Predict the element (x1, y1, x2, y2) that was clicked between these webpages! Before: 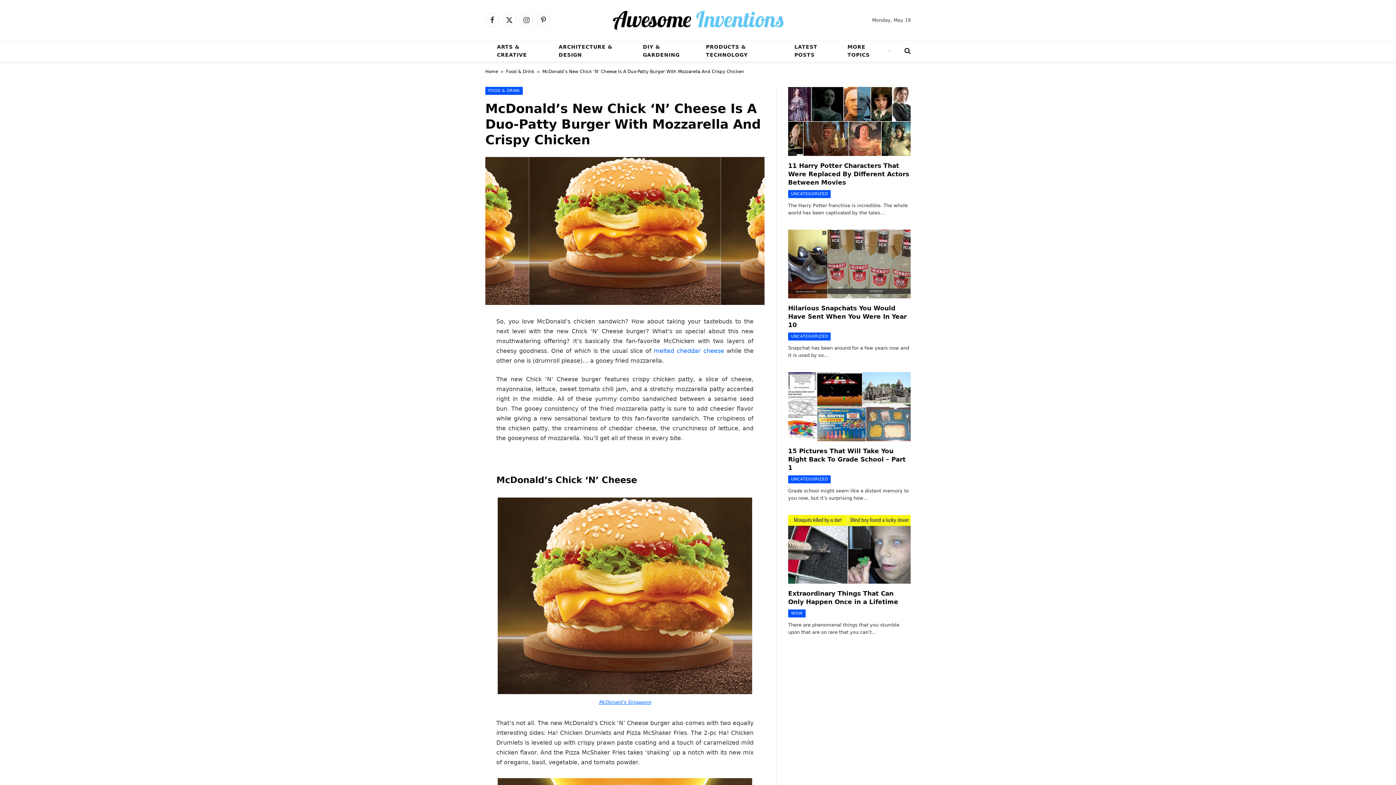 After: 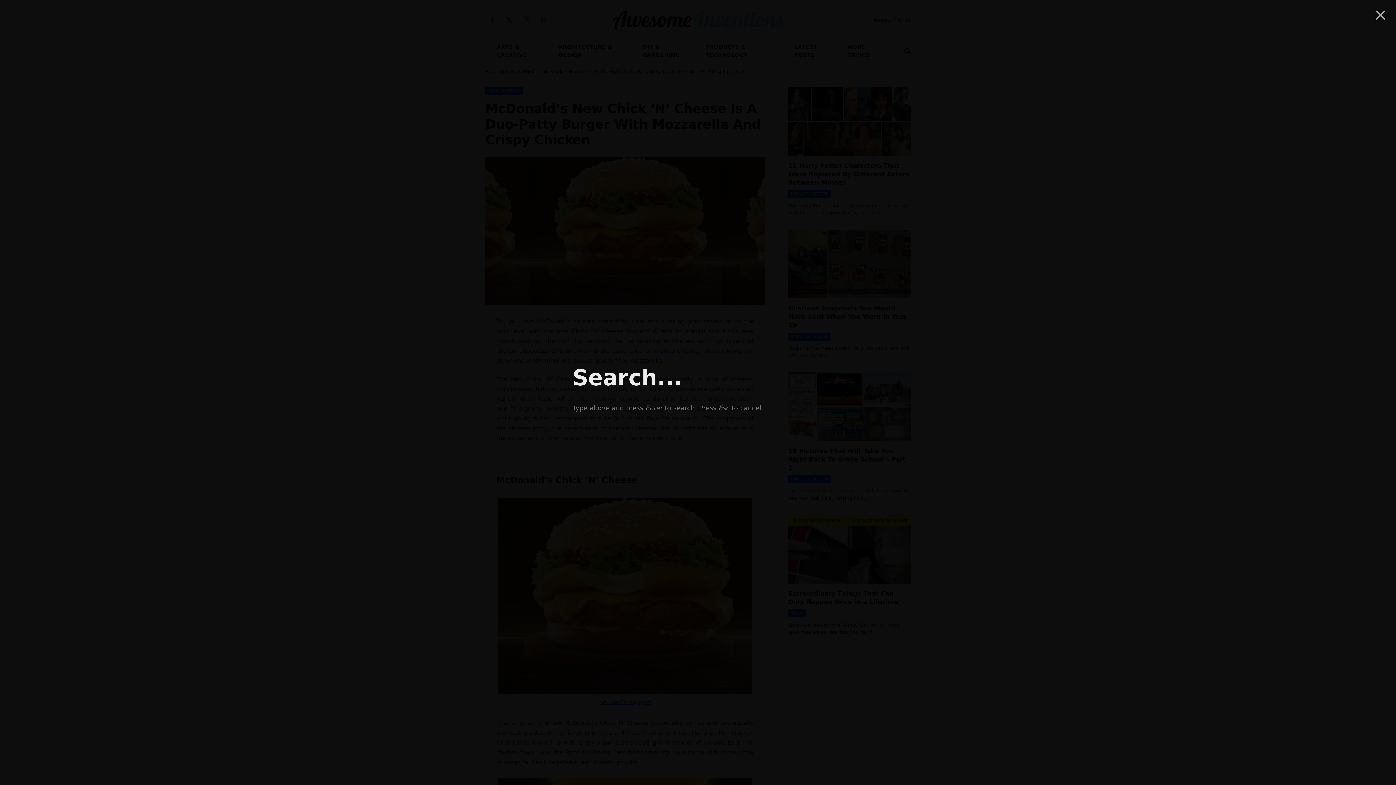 Action: bbox: (903, 42, 910, 59)